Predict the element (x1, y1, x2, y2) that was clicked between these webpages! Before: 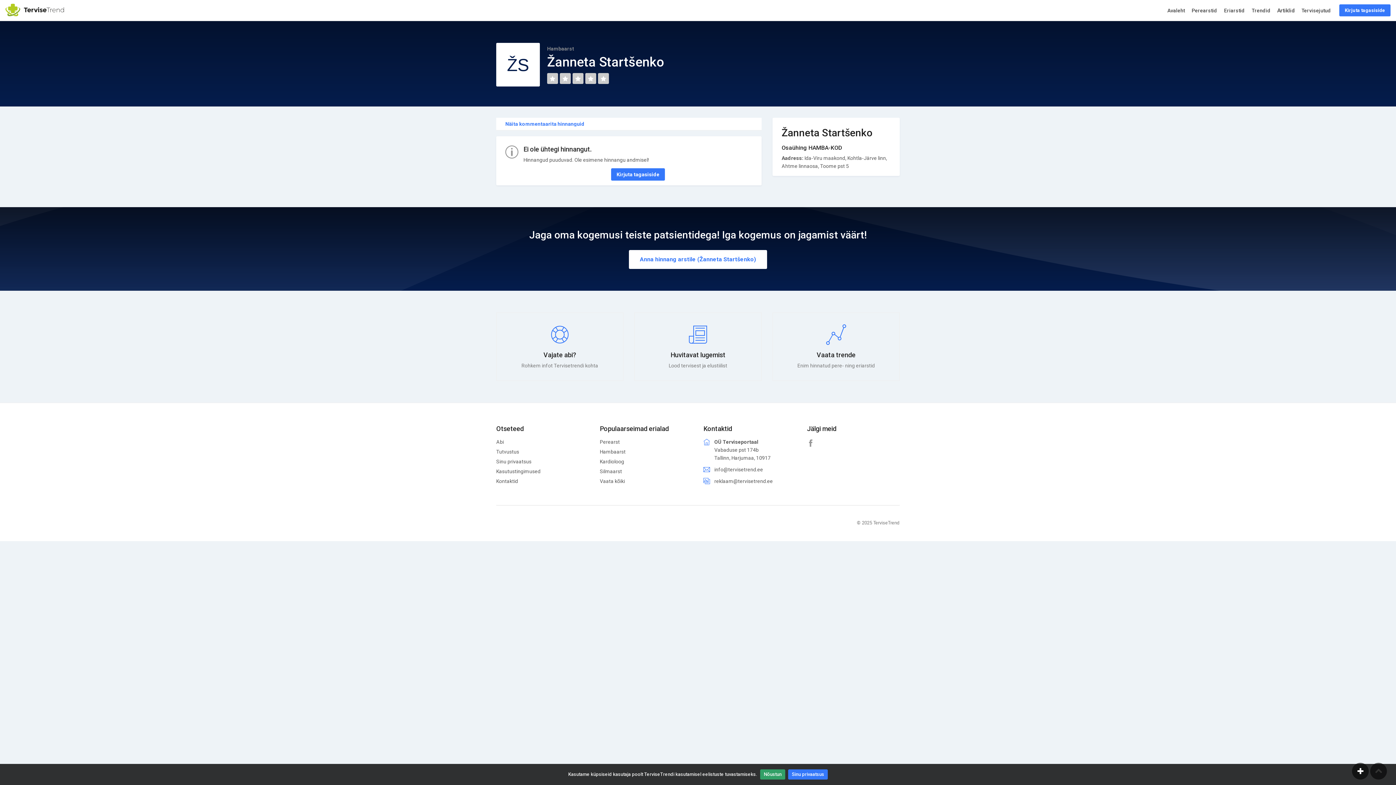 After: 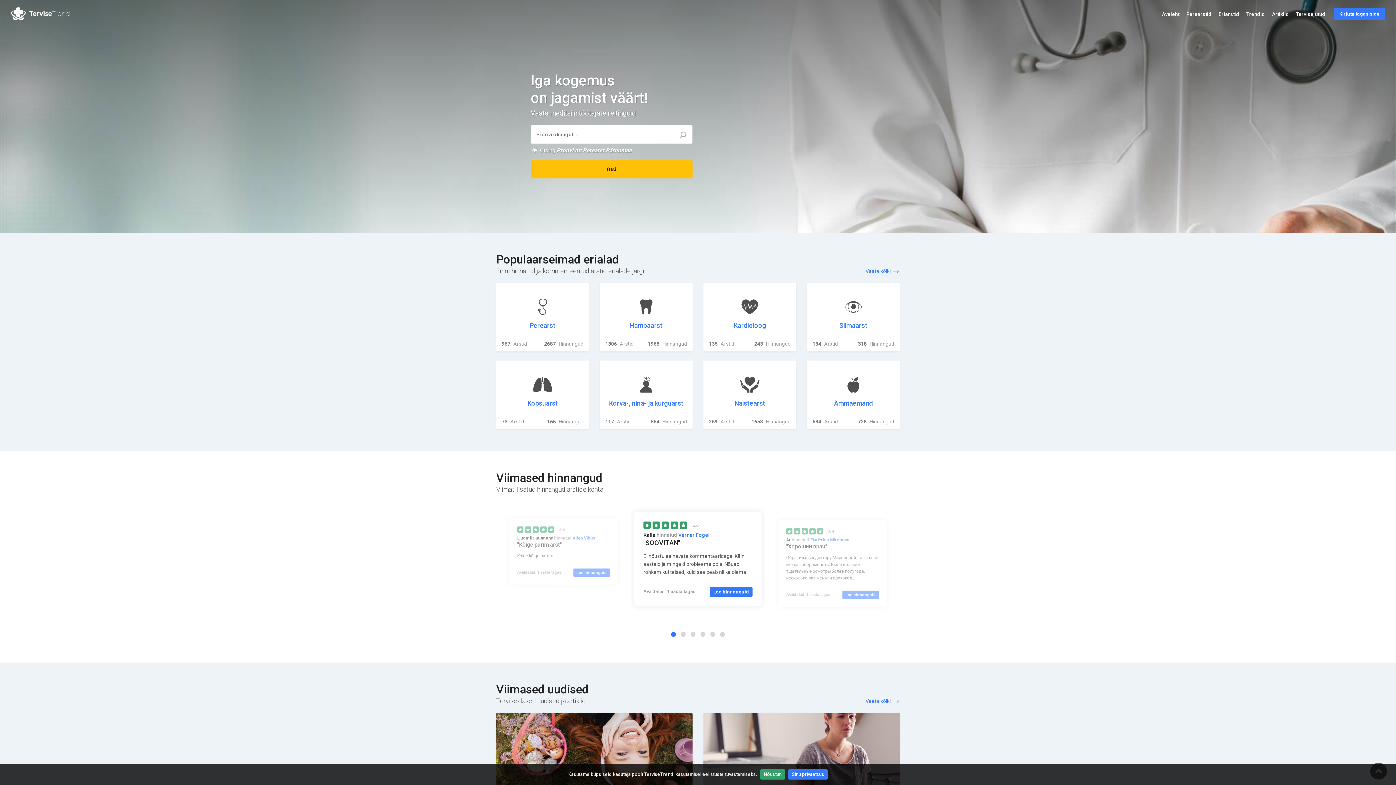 Action: bbox: (5, 6, 64, 12)